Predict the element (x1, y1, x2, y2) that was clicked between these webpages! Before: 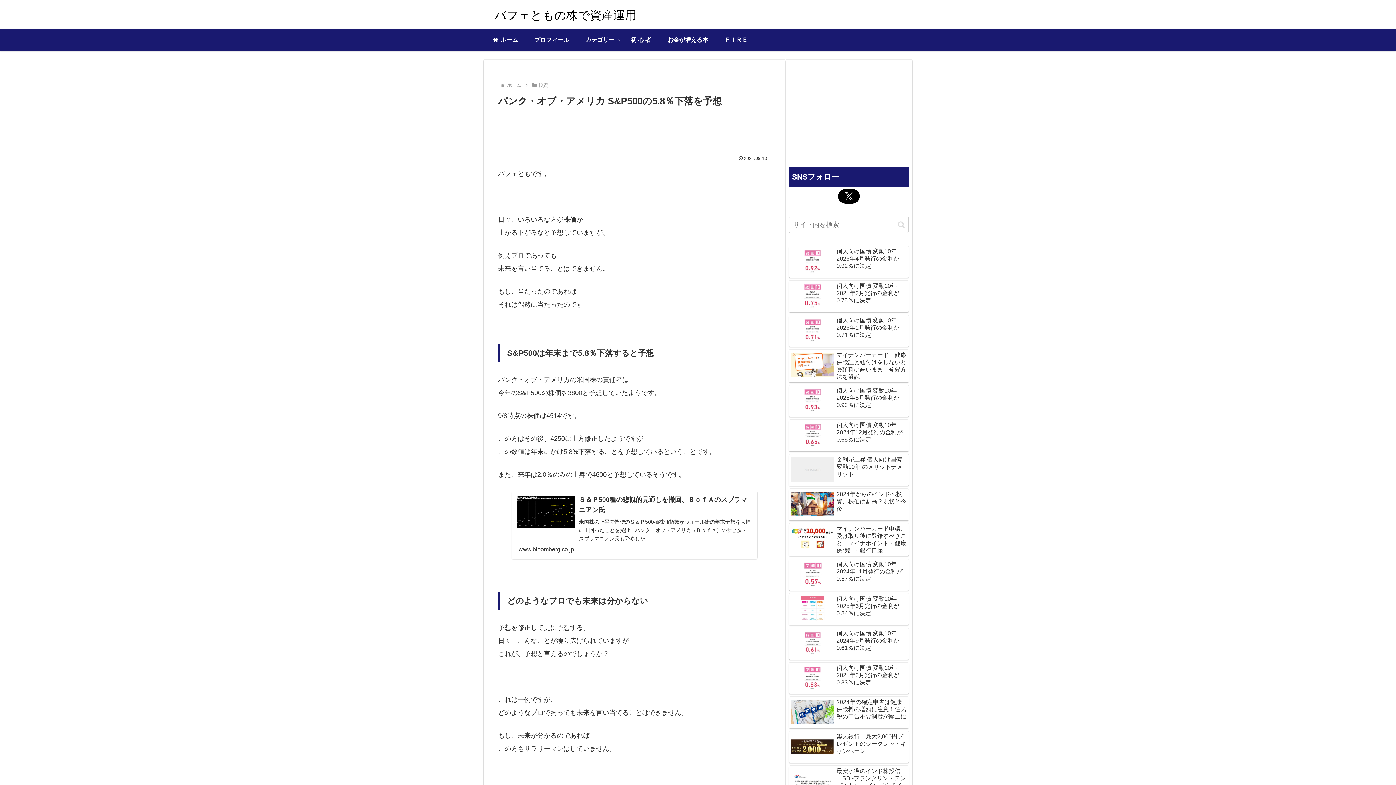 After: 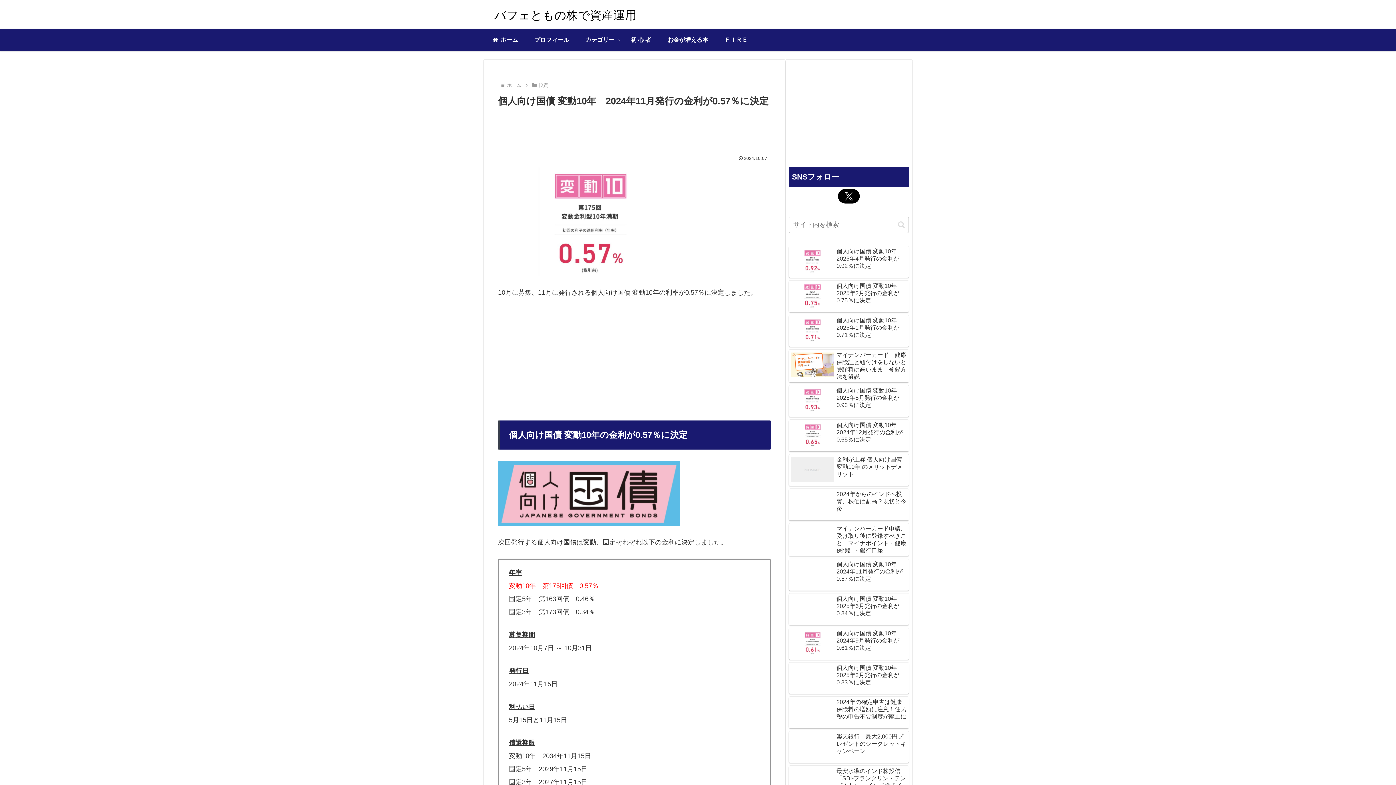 Action: label: 個人向け国債 変動10年　2024年11月発行の金利が0.57％に決定 bbox: (789, 559, 909, 590)